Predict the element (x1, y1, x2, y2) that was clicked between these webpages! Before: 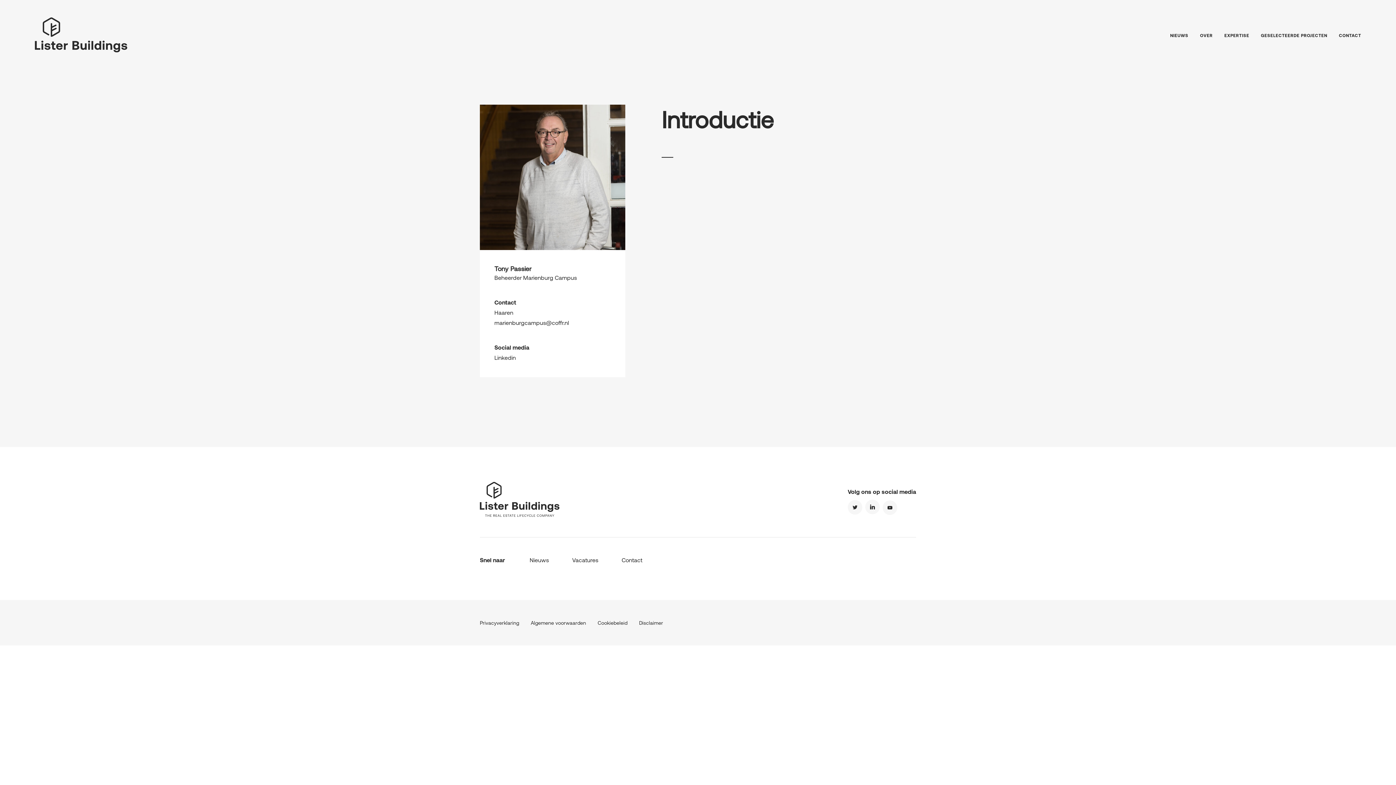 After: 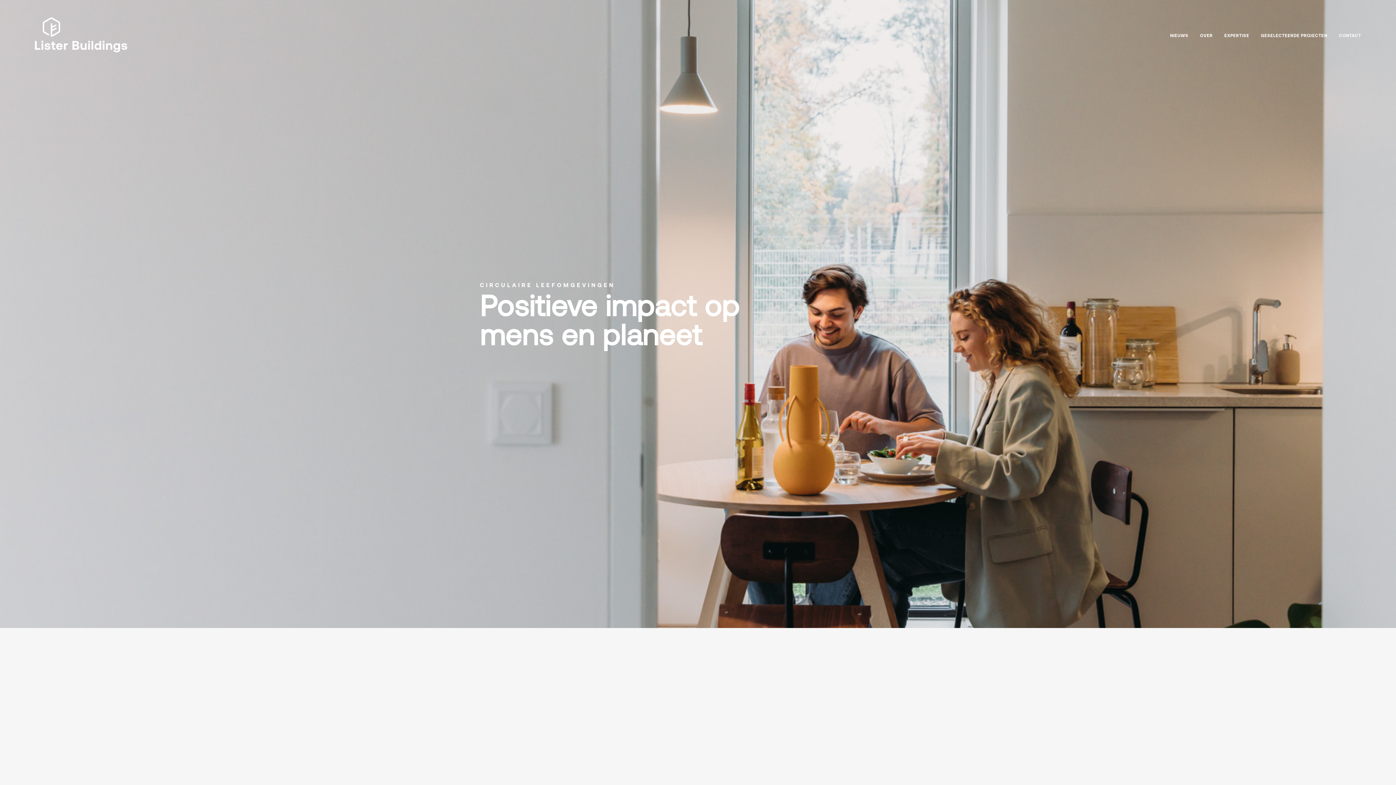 Action: bbox: (480, 482, 559, 520)